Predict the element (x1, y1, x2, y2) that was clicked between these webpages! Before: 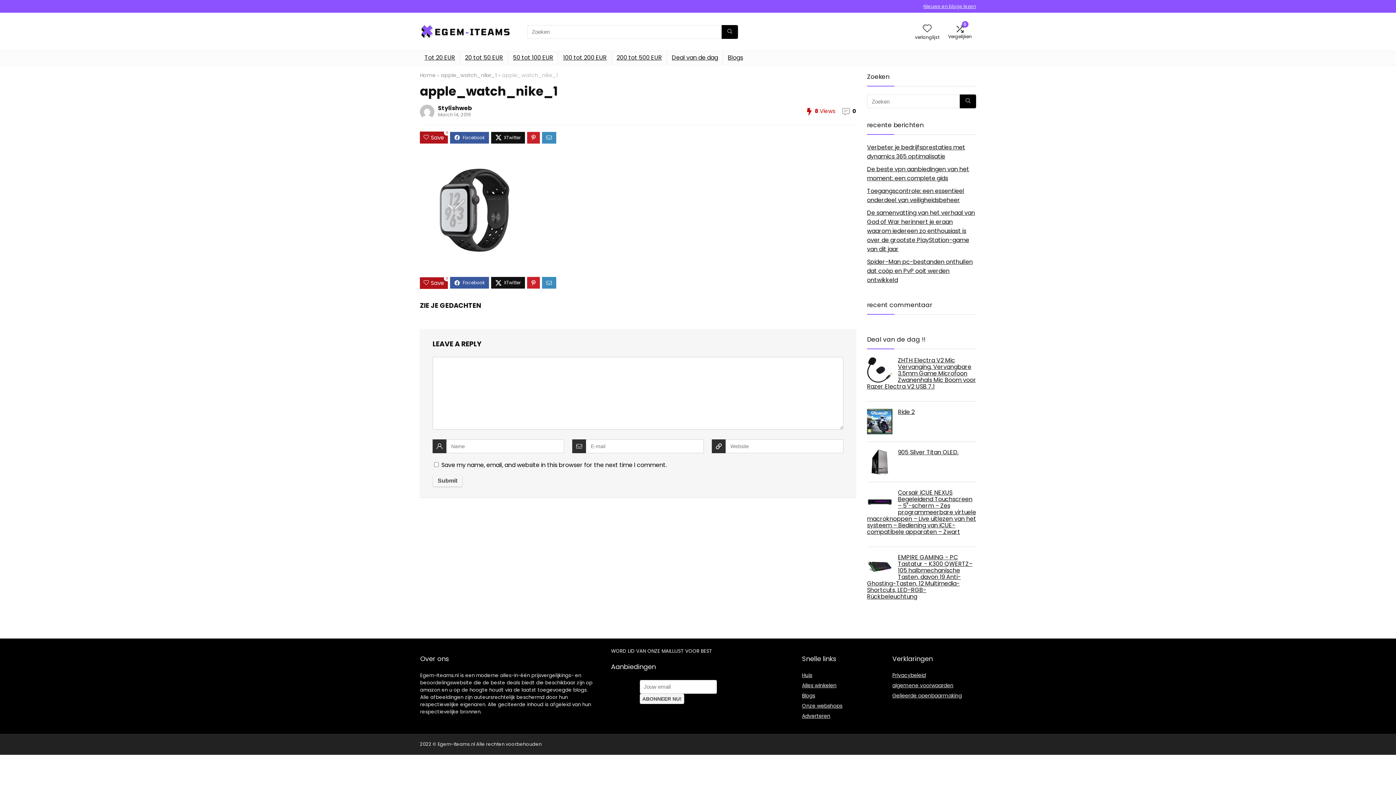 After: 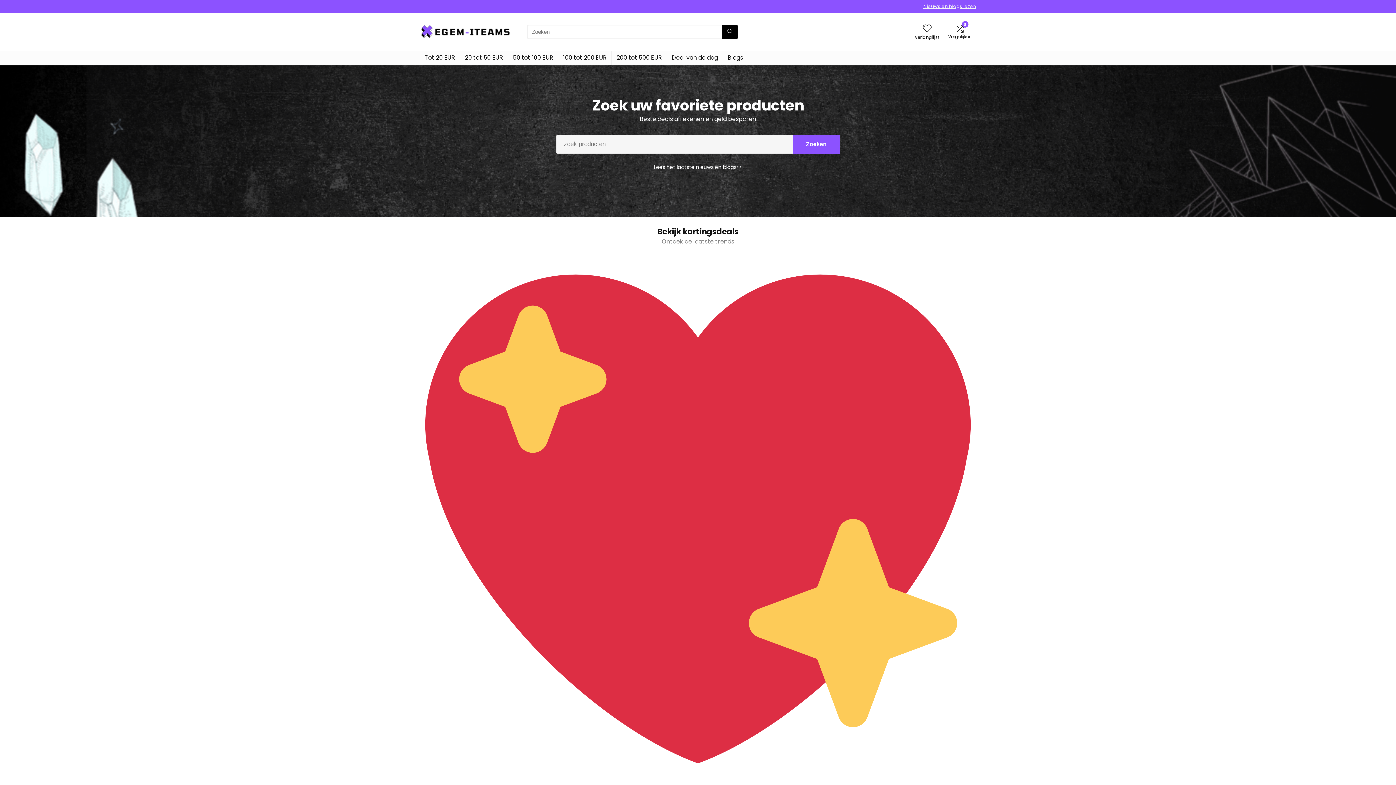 Action: label: Home bbox: (420, 71, 435, 78)